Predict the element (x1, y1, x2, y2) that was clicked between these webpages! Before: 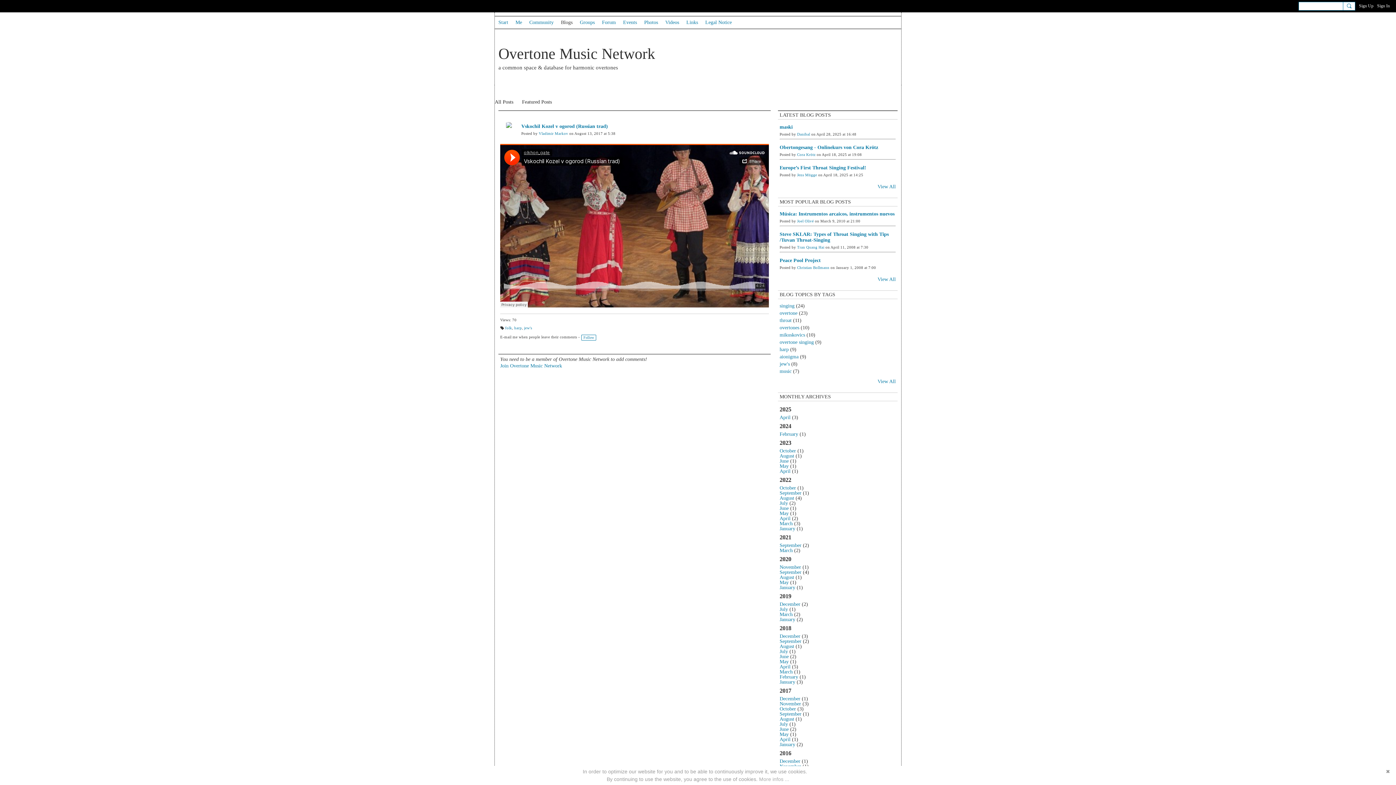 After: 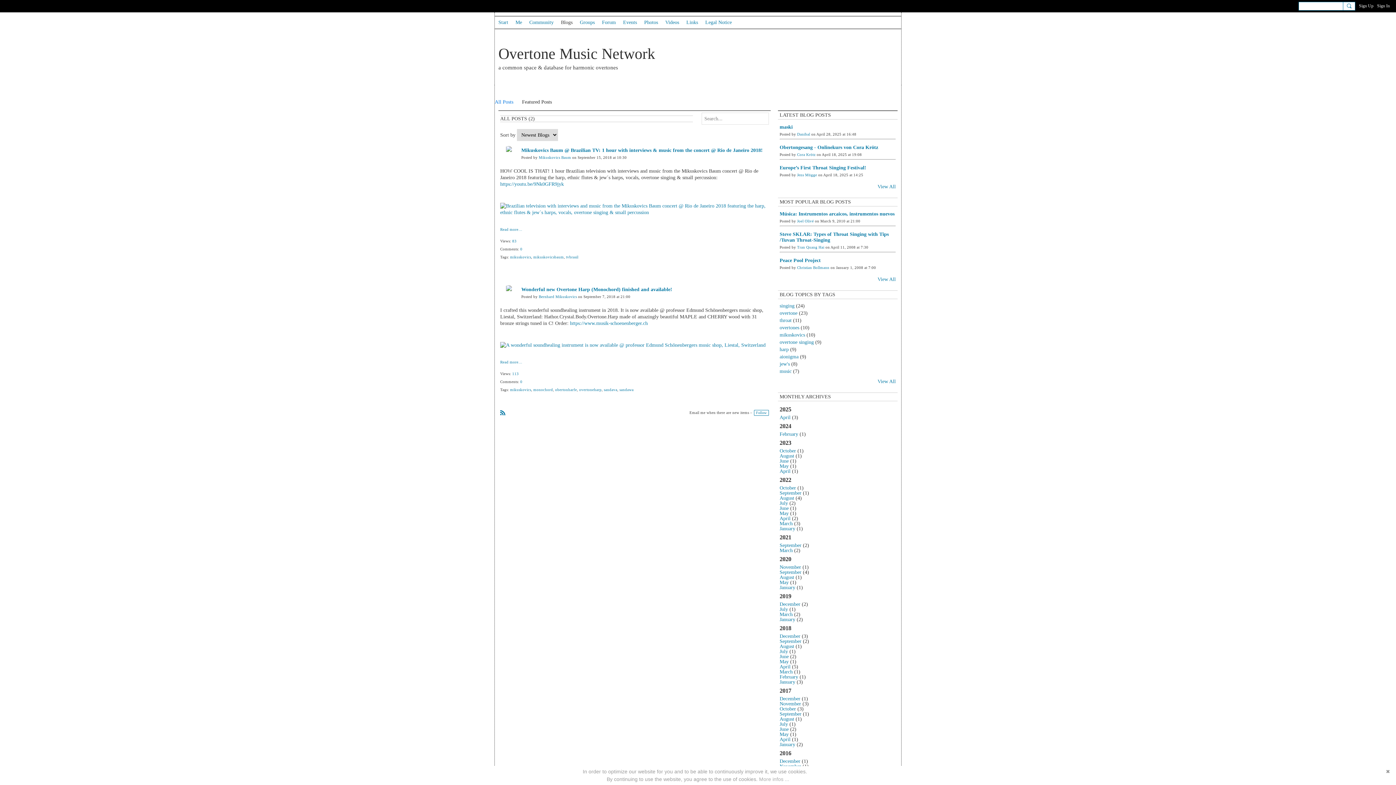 Action: bbox: (779, 638, 801, 644) label: September